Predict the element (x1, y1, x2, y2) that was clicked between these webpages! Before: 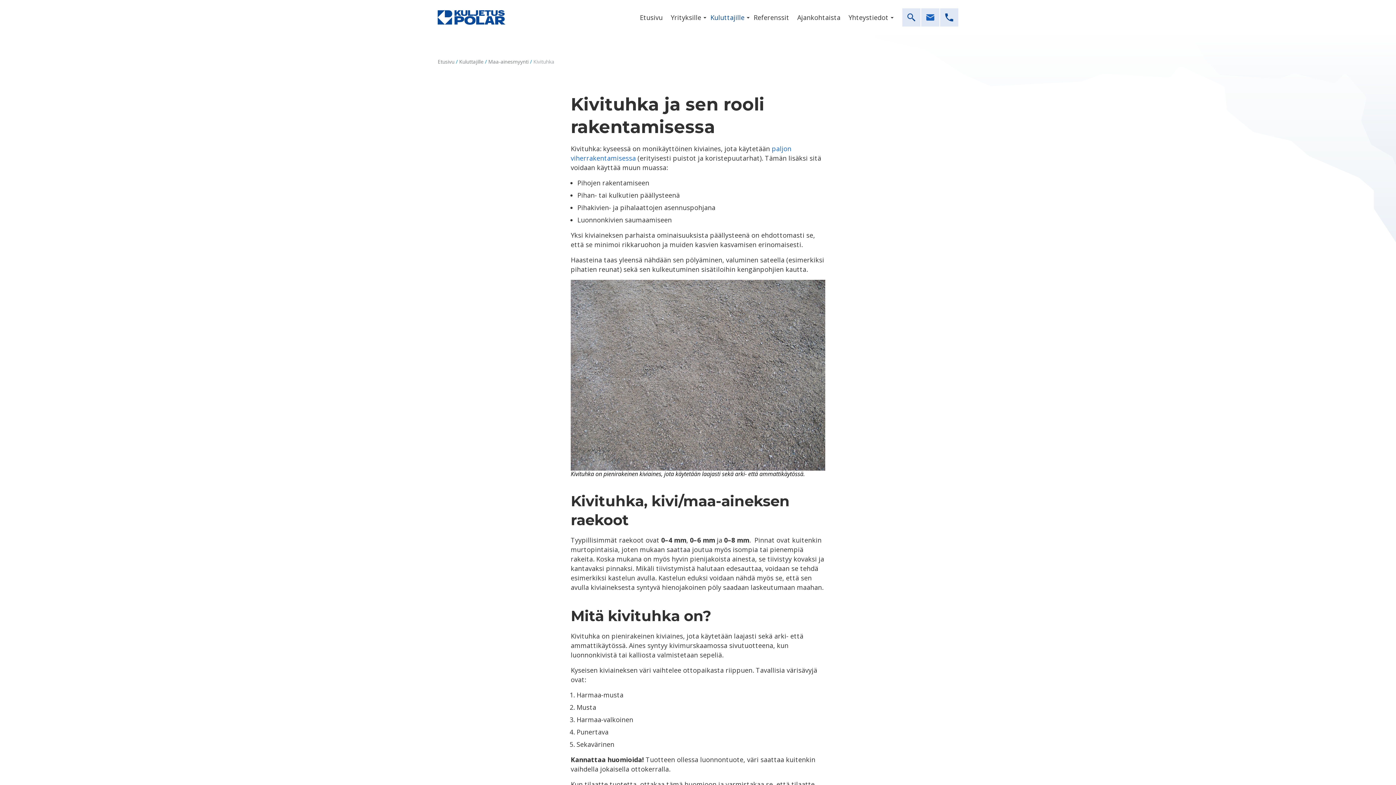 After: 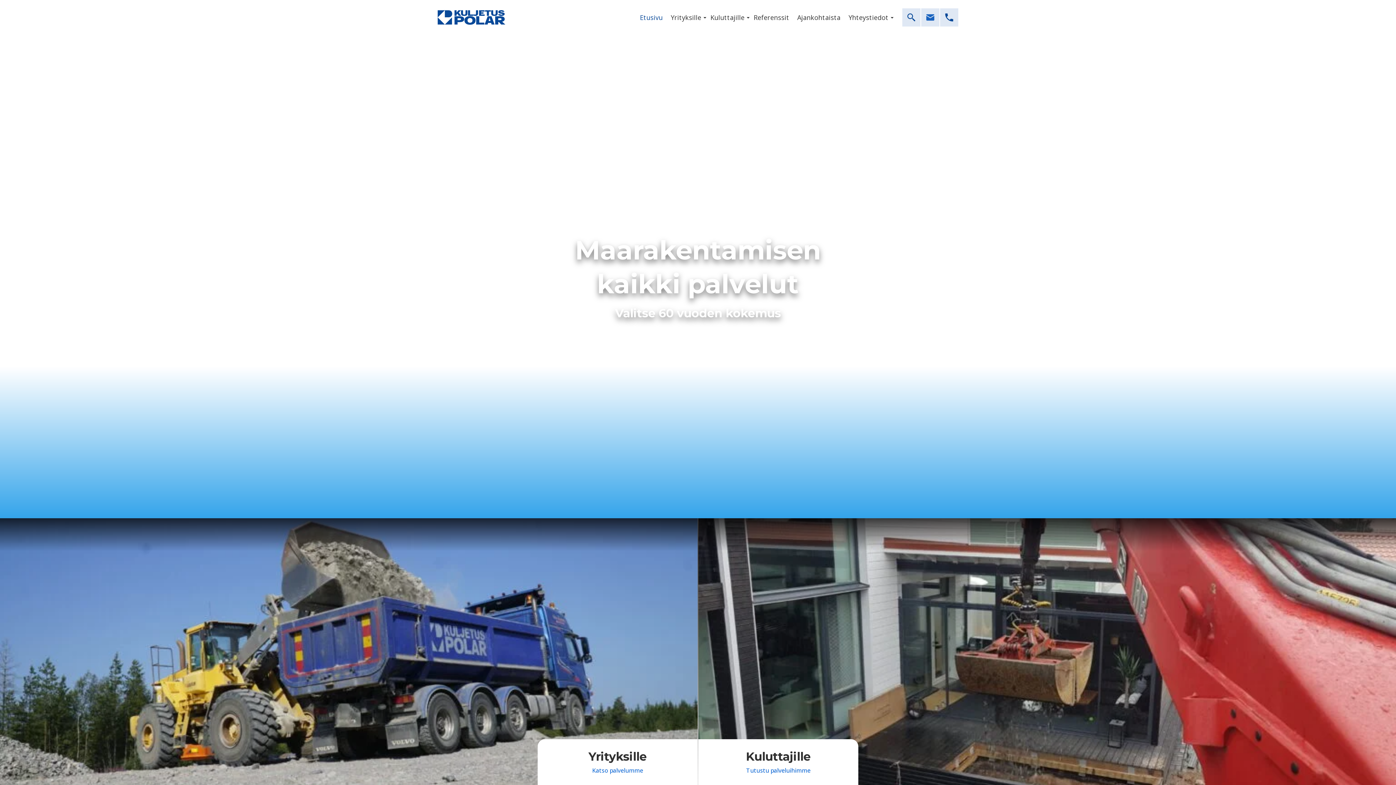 Action: bbox: (636, 10, 666, 24) label: Etusivu